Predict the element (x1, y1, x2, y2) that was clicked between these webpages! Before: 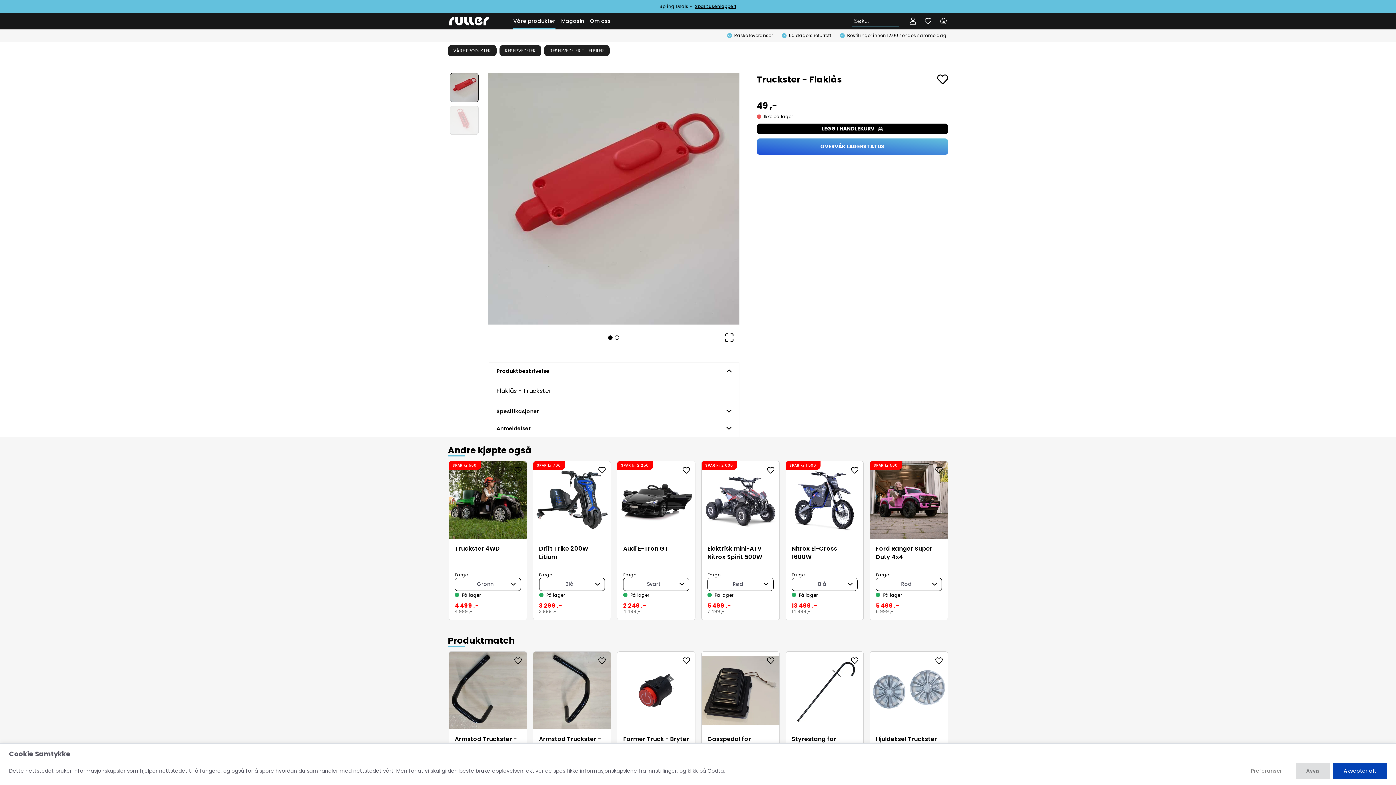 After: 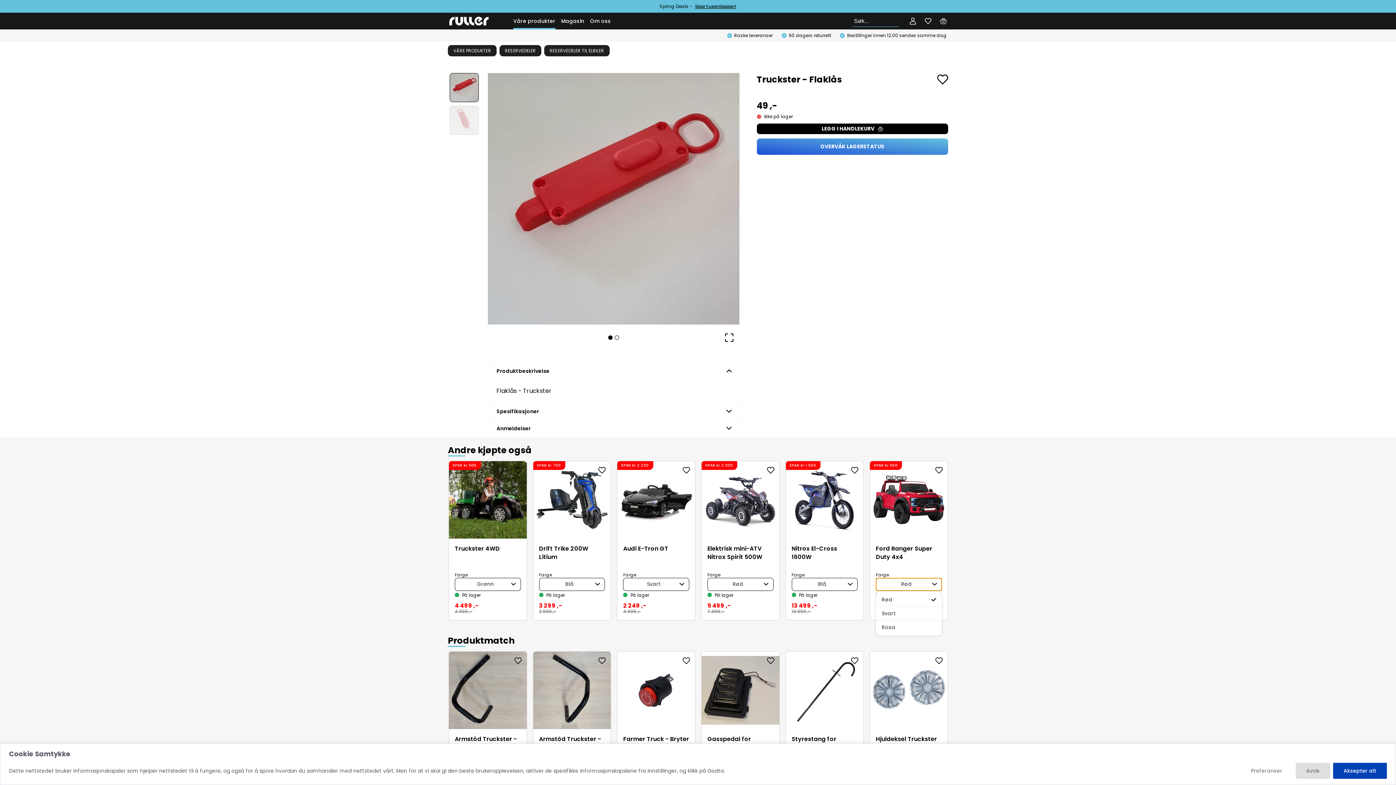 Action: bbox: (876, 578, 942, 591) label: Rød